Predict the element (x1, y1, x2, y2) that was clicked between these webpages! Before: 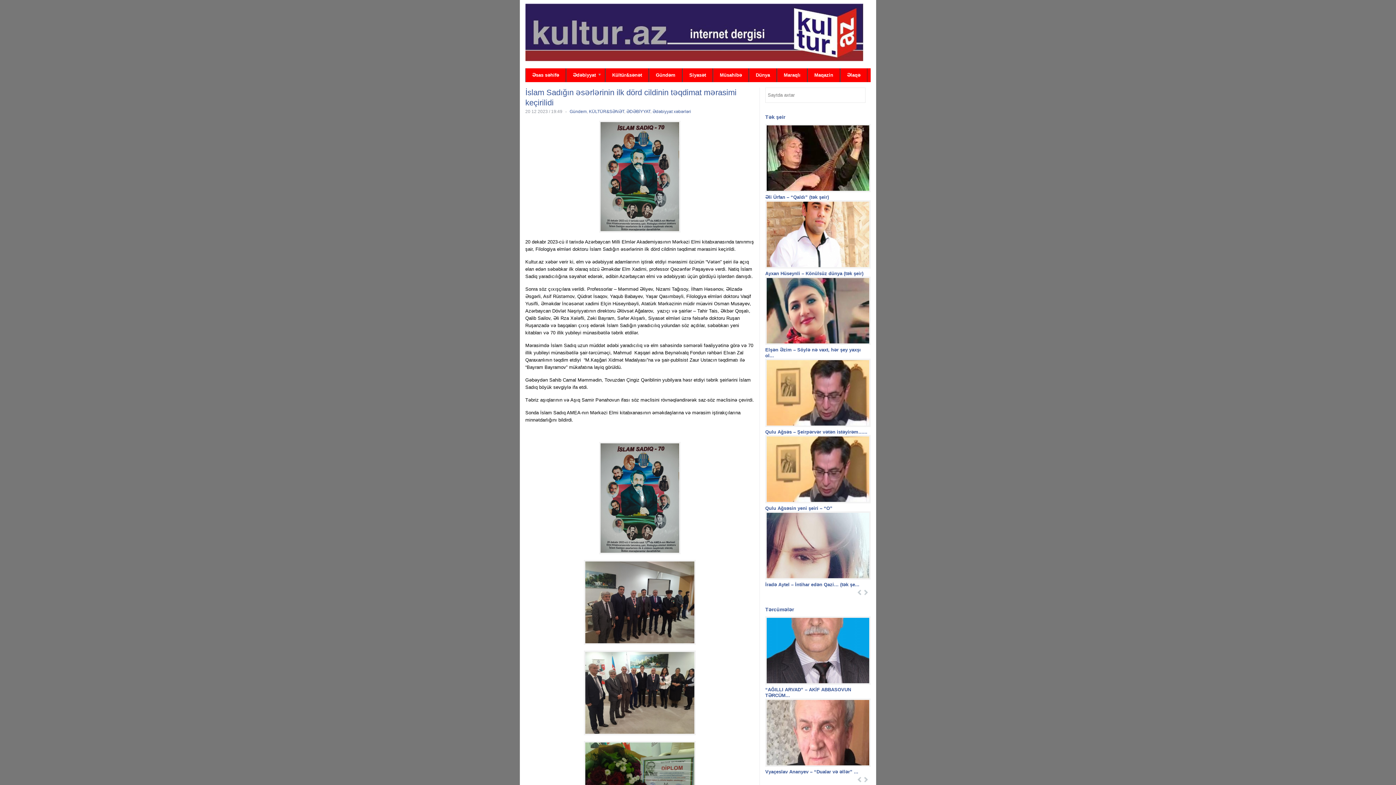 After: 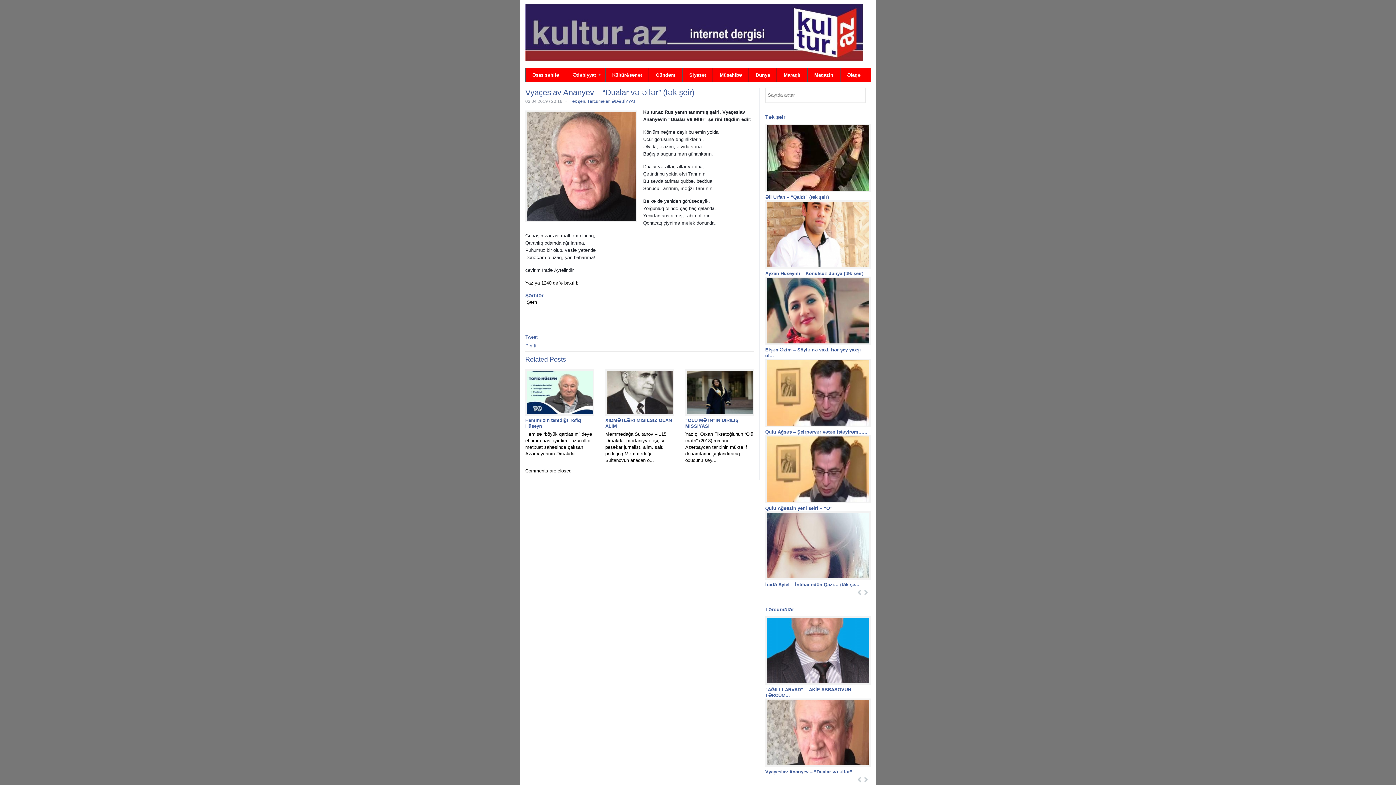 Action: bbox: (765, 769, 858, 774) label: Vyaçeslav Ananyev – “Dualar və əllər” ...